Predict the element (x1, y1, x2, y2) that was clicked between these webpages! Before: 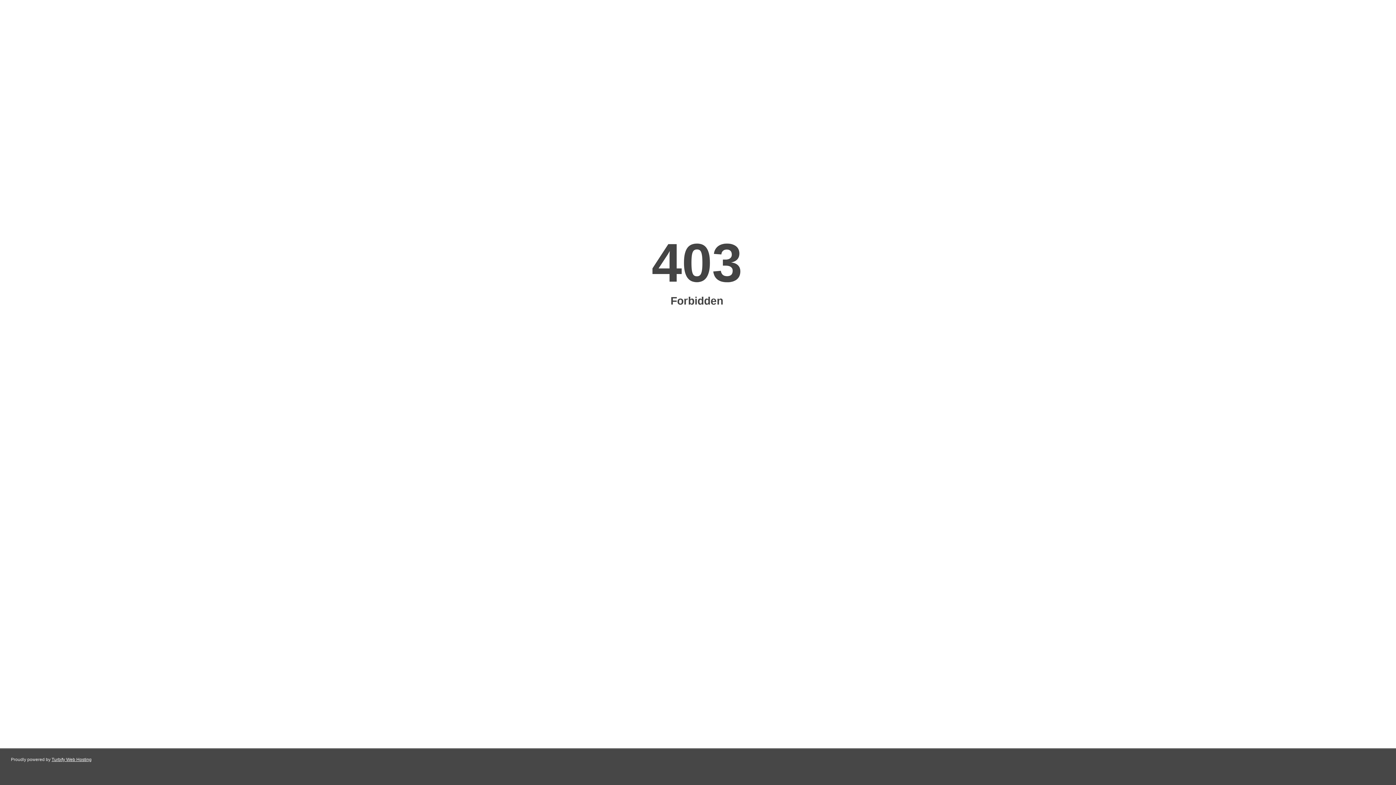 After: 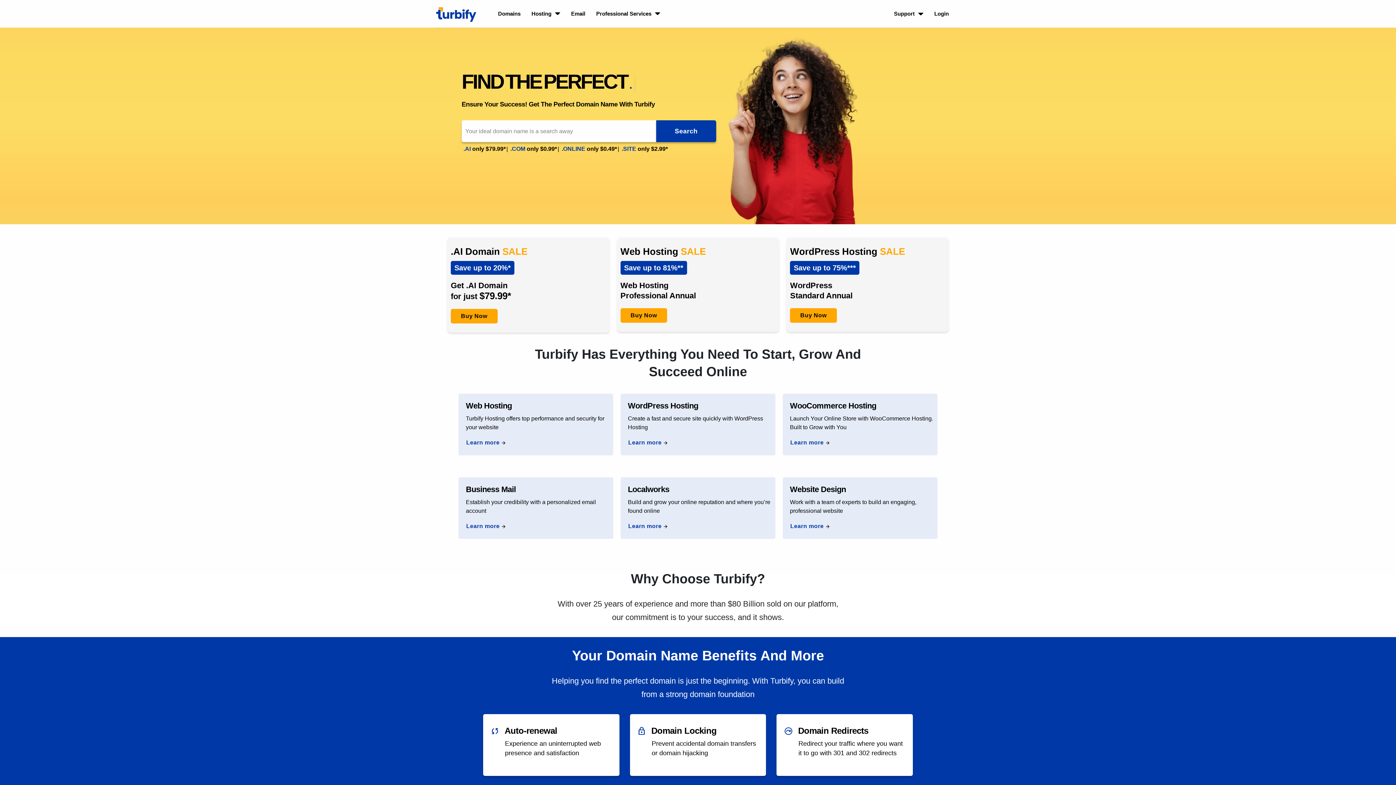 Action: bbox: (51, 757, 91, 762) label: Turbify Web Hosting